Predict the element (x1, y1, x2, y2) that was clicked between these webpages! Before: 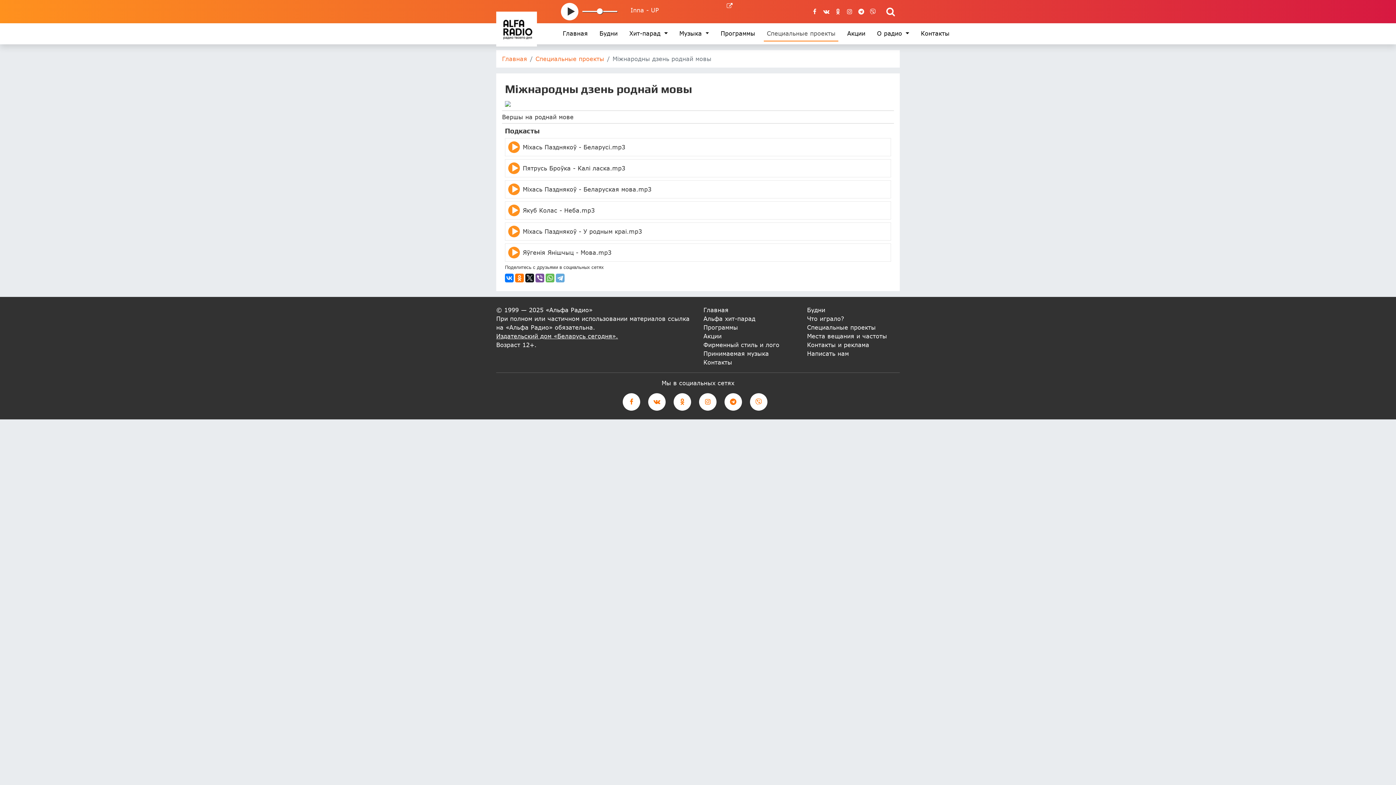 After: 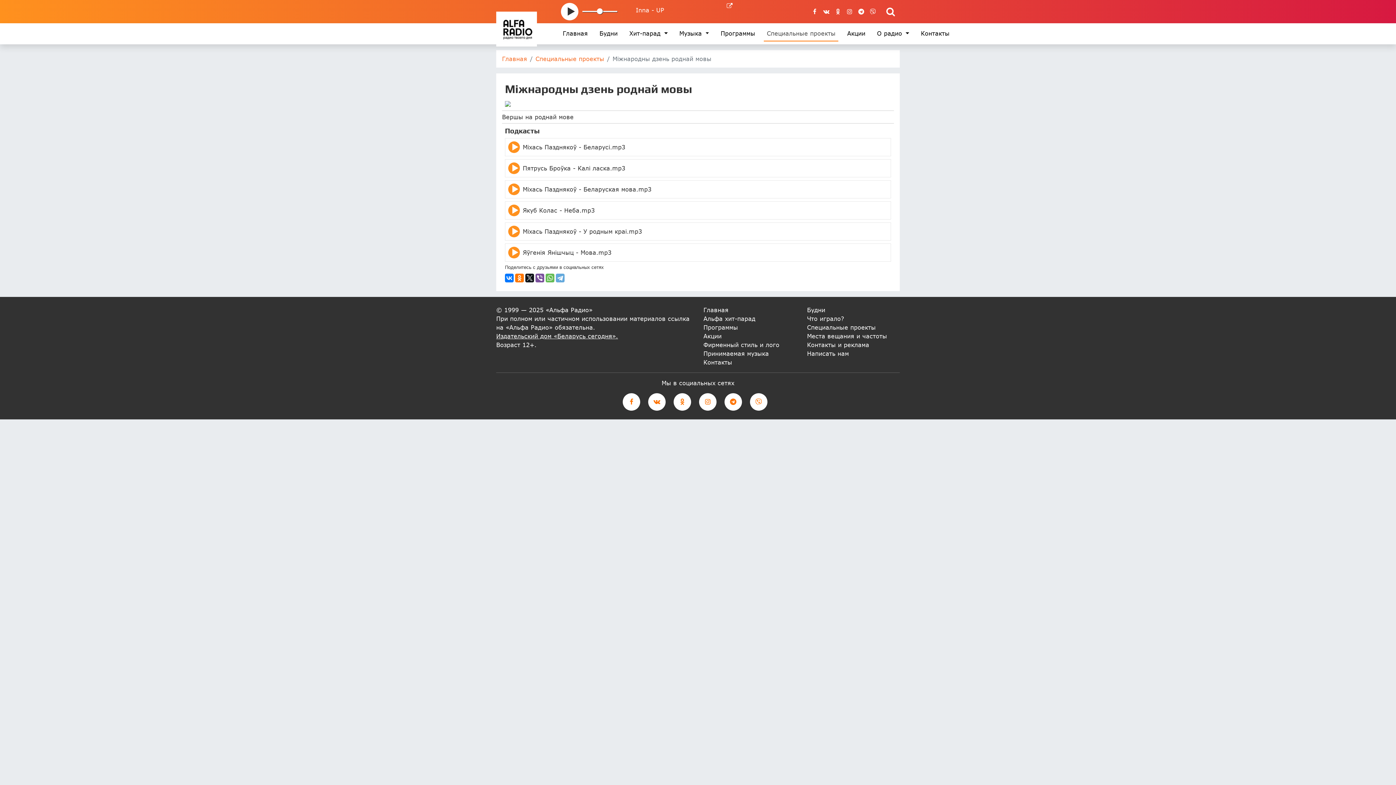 Action: bbox: (855, 5, 867, 17)